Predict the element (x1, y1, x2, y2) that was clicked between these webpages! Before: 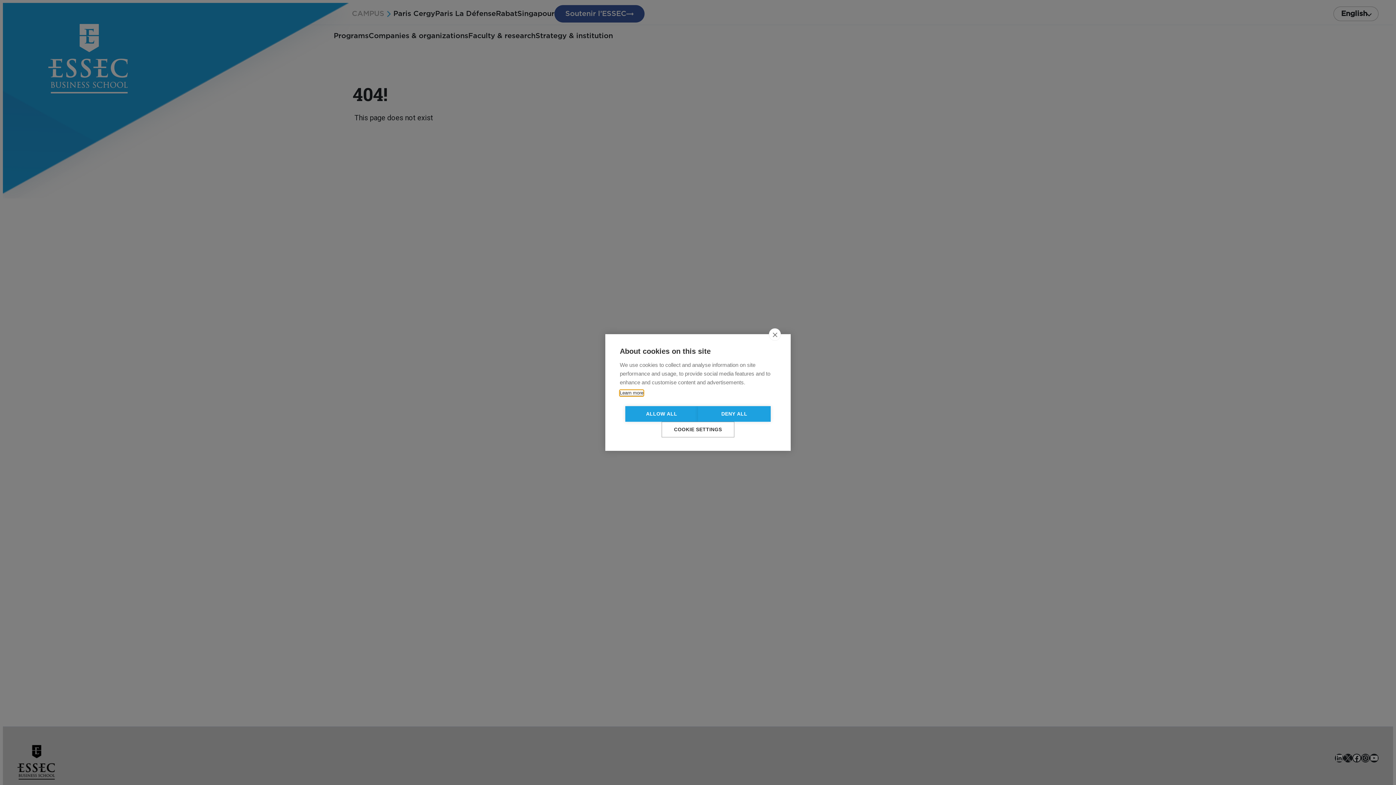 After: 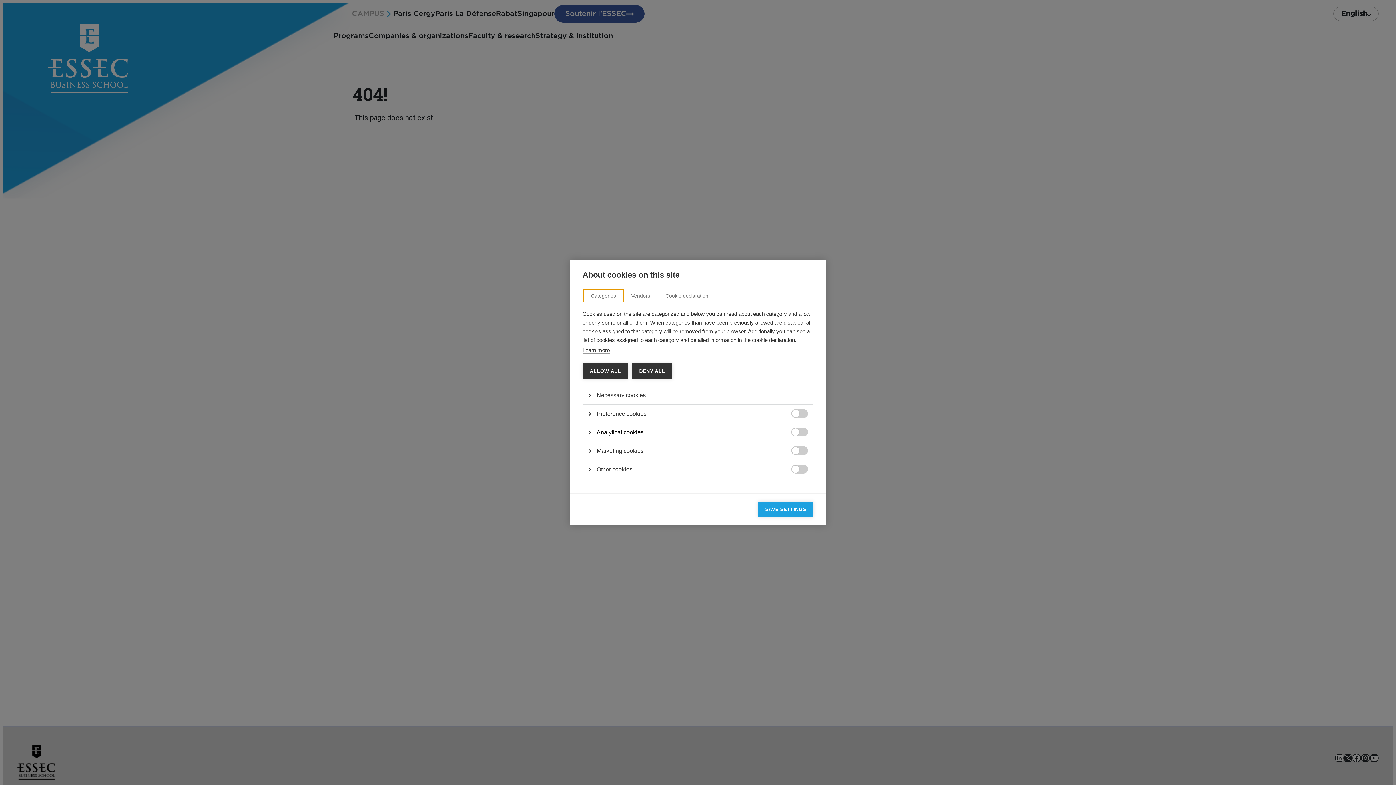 Action: label: COOKIE SETTINGS bbox: (661, 422, 734, 437)